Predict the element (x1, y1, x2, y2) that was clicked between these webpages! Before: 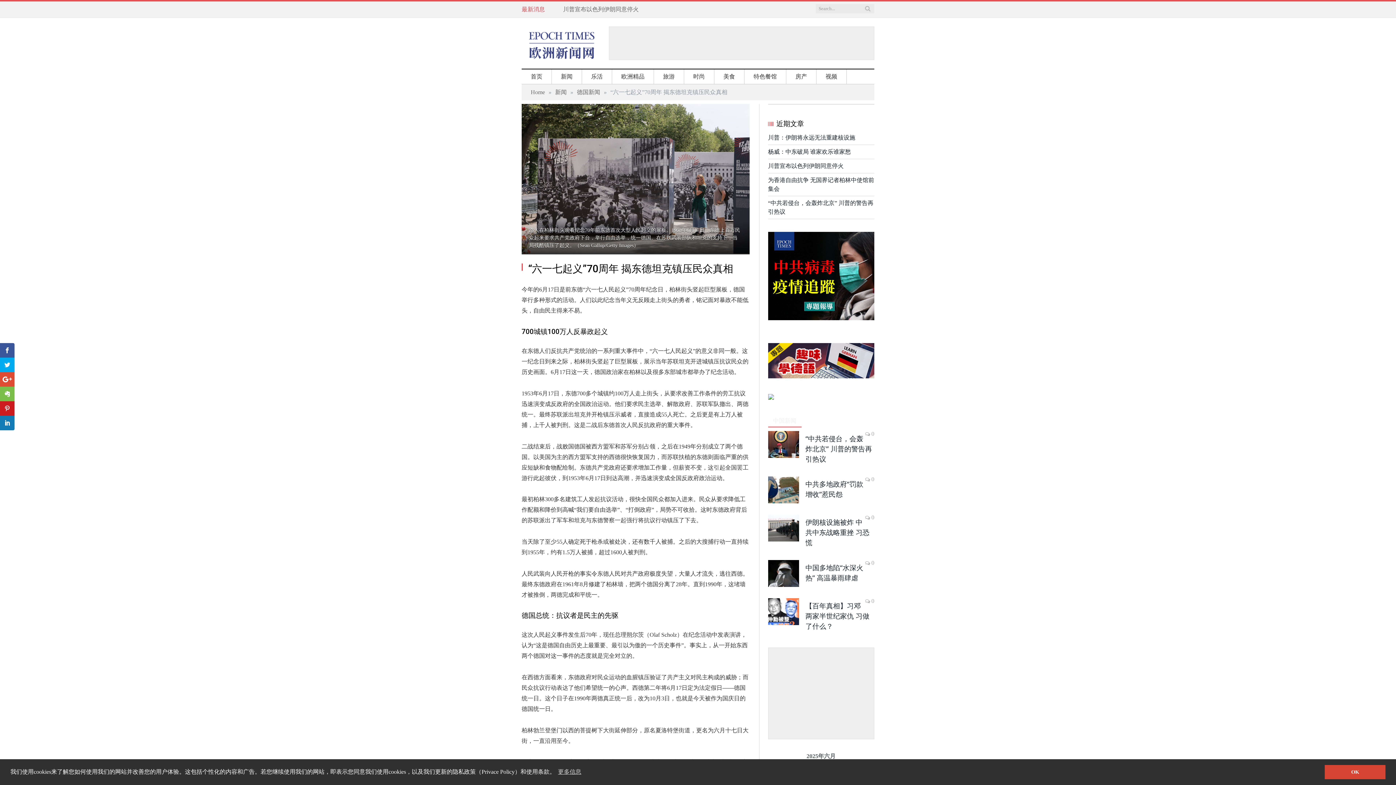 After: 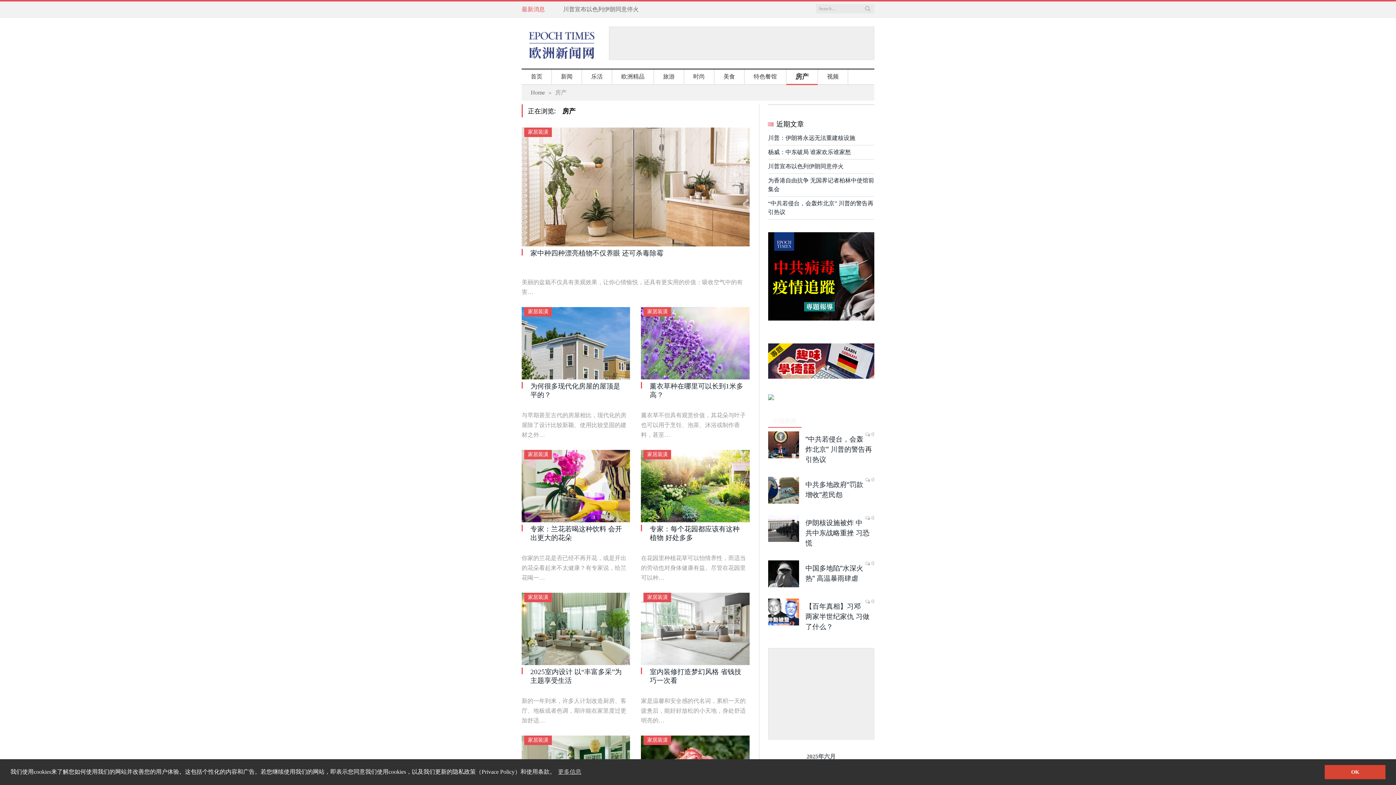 Action: label: 房产 bbox: (786, 69, 816, 84)